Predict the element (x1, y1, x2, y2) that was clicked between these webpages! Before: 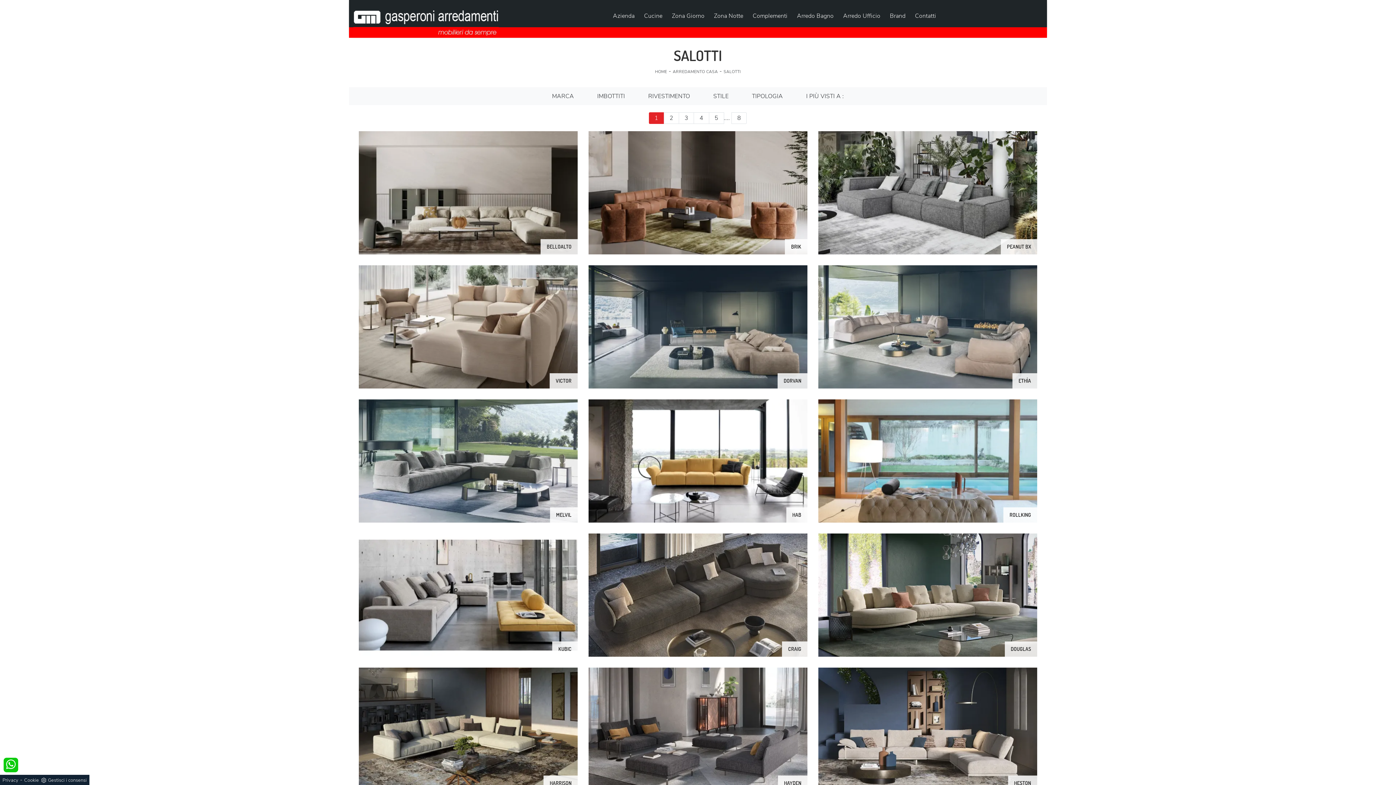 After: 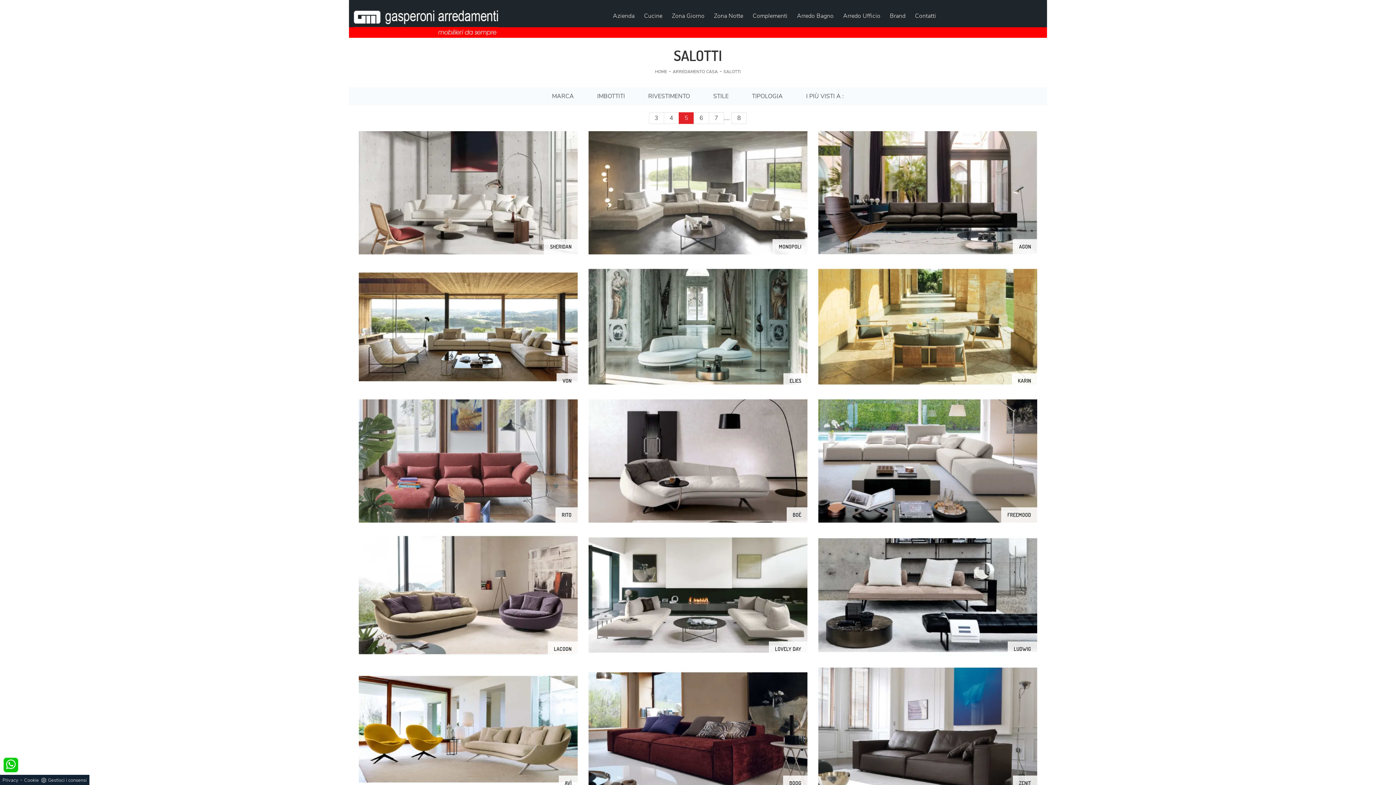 Action: bbox: (708, 112, 724, 124) label: 5